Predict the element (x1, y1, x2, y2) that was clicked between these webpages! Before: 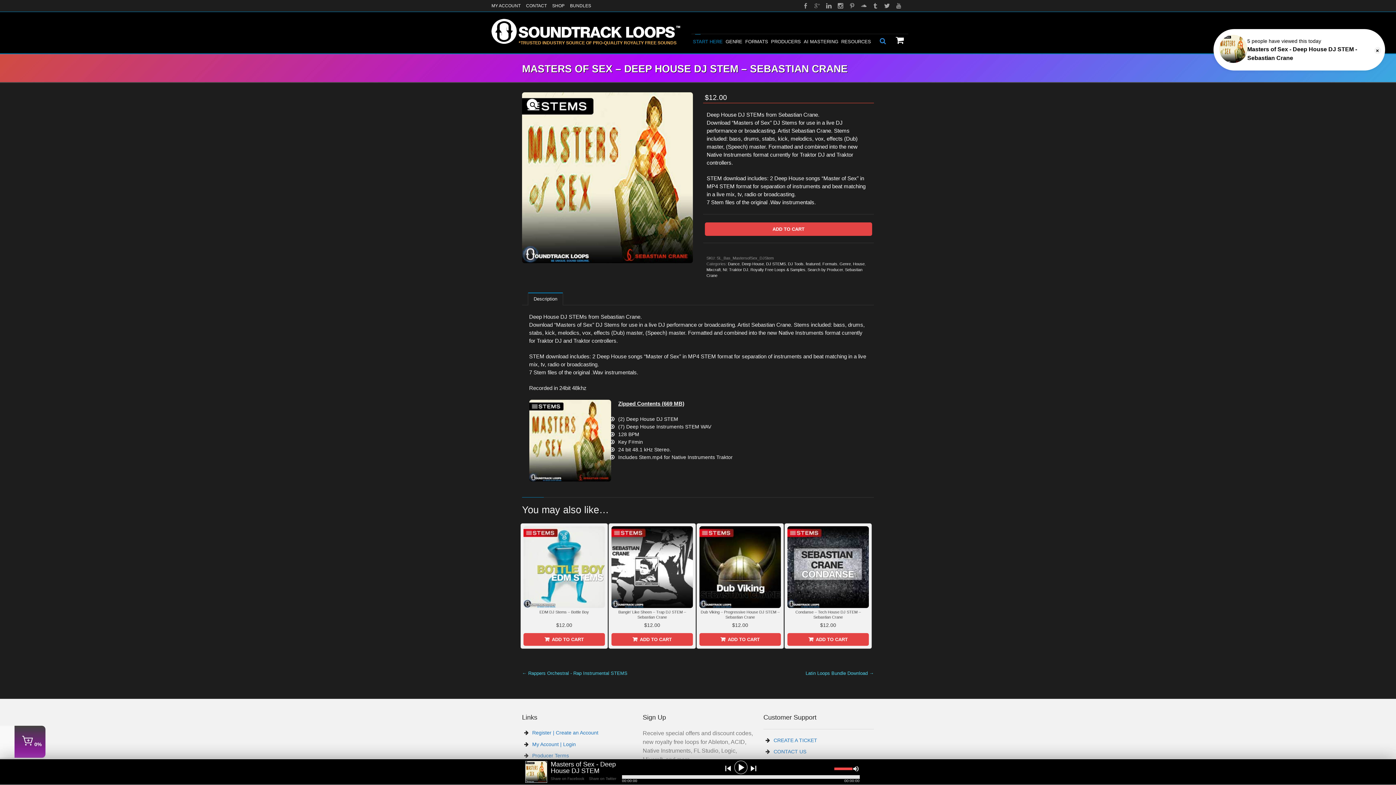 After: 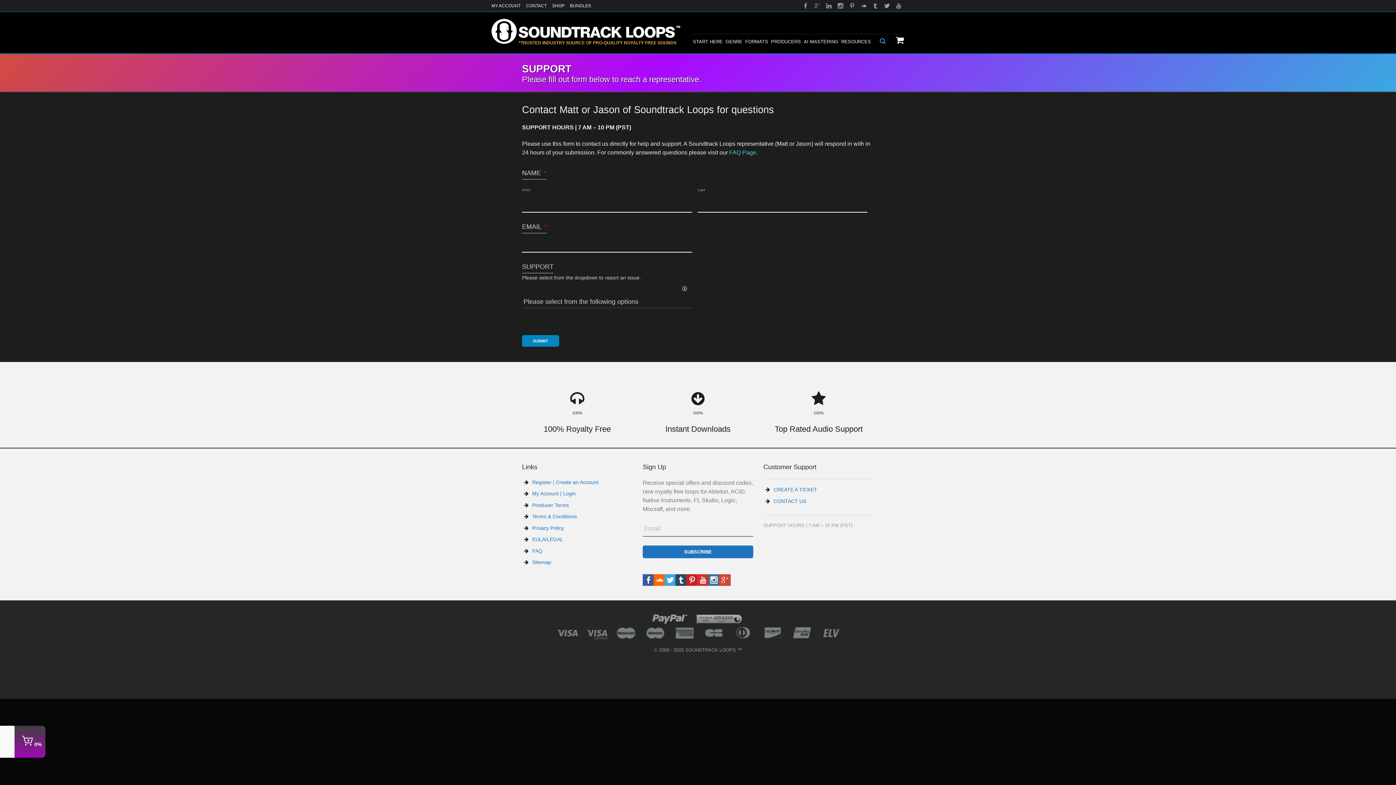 Action: bbox: (526, 3, 546, 8) label: CONTACT